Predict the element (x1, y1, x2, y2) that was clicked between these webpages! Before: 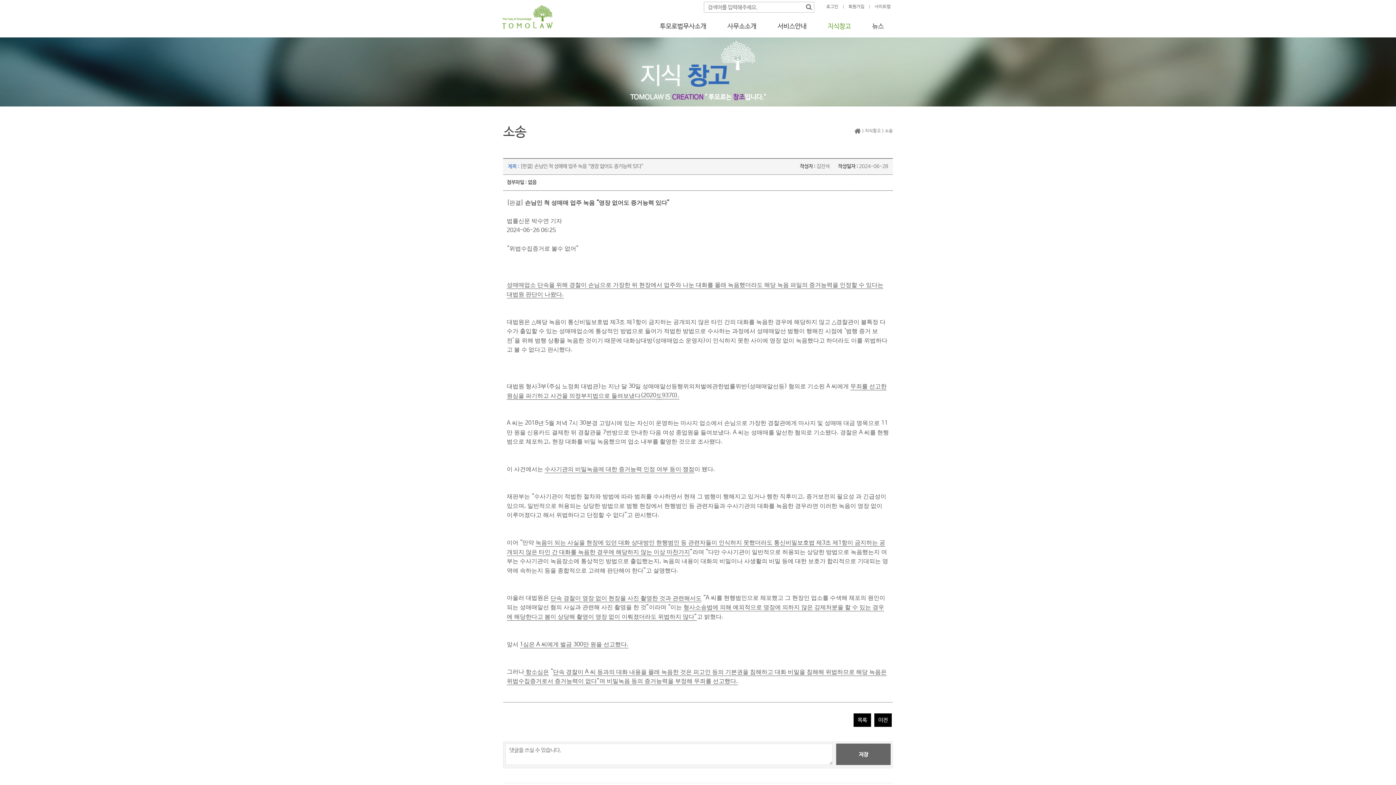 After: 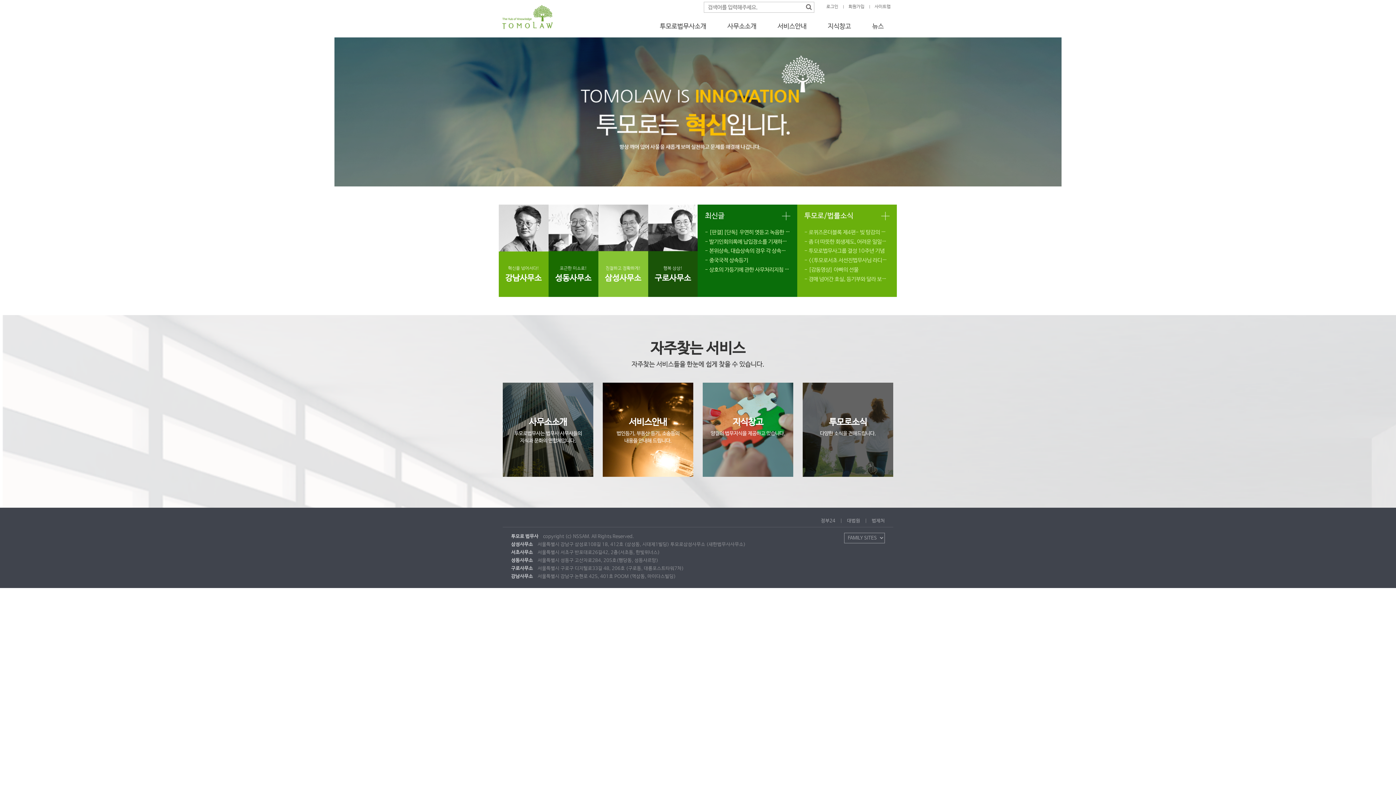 Action: bbox: (501, 13, 554, 19)